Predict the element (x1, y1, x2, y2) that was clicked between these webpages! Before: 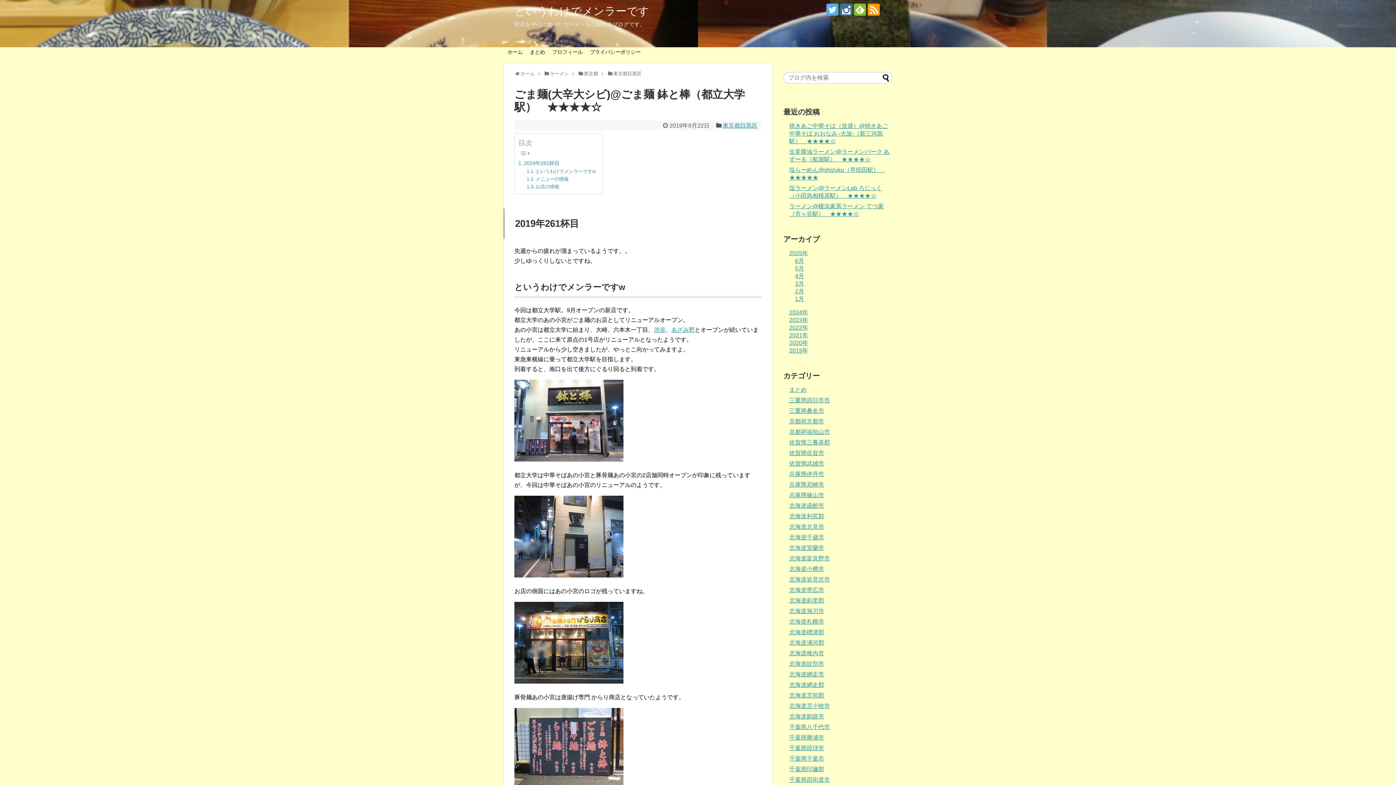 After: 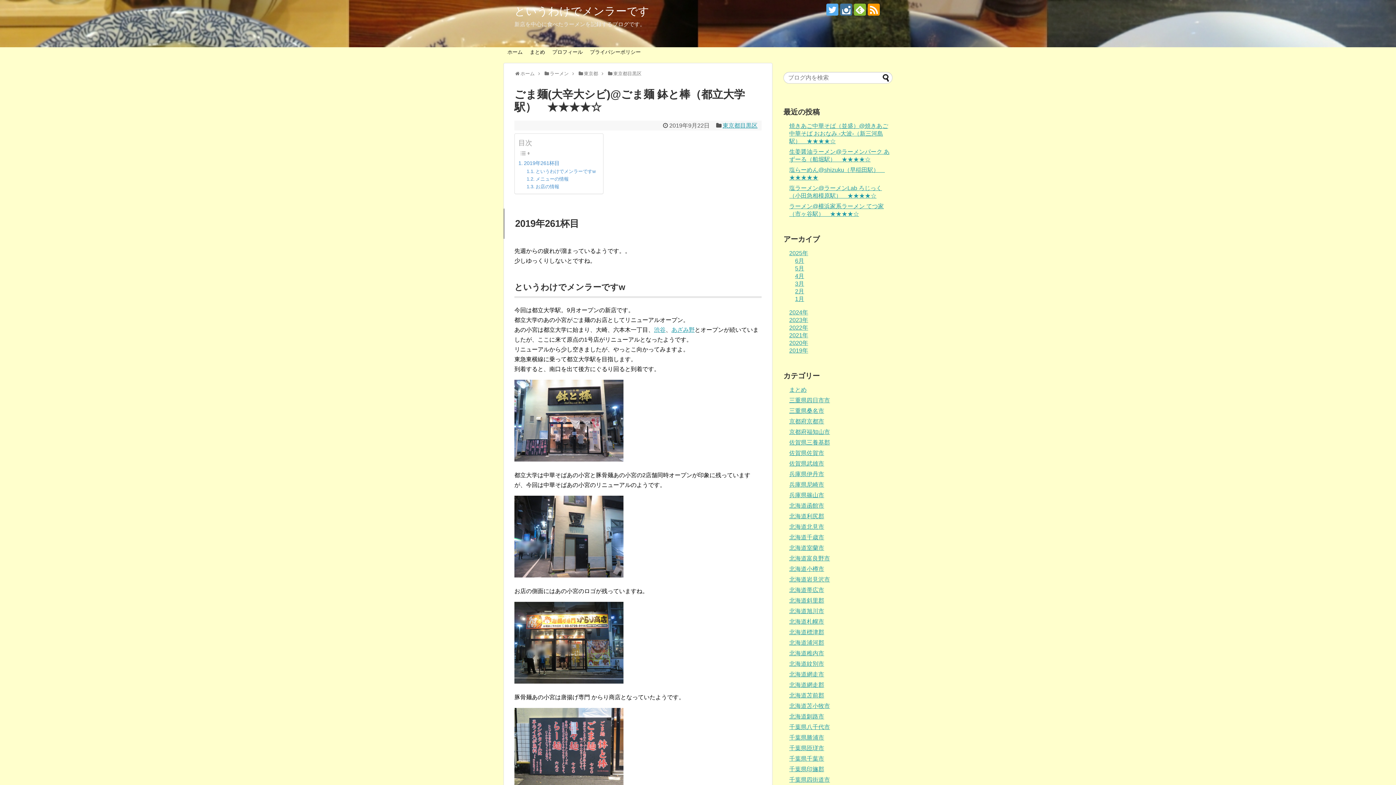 Action: bbox: (840, 3, 852, 15)